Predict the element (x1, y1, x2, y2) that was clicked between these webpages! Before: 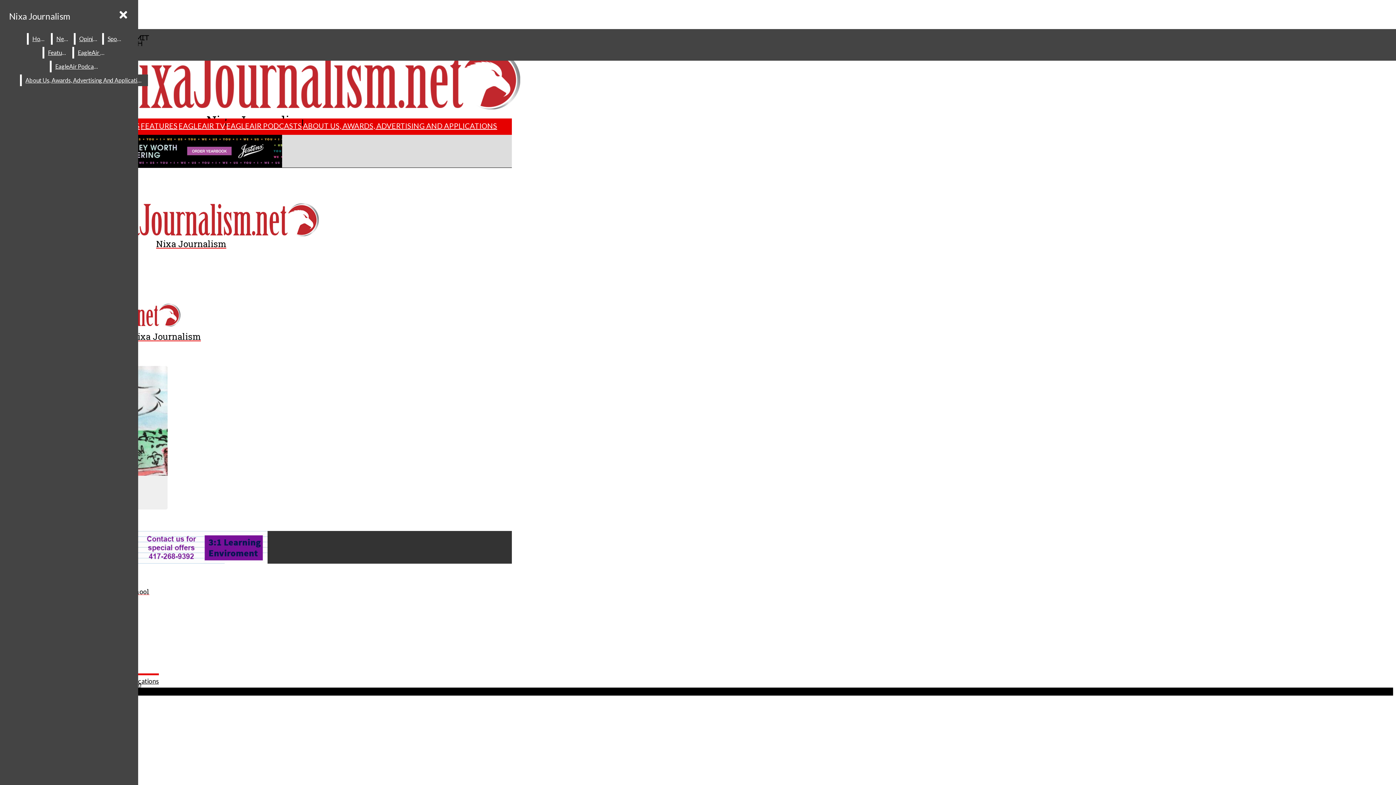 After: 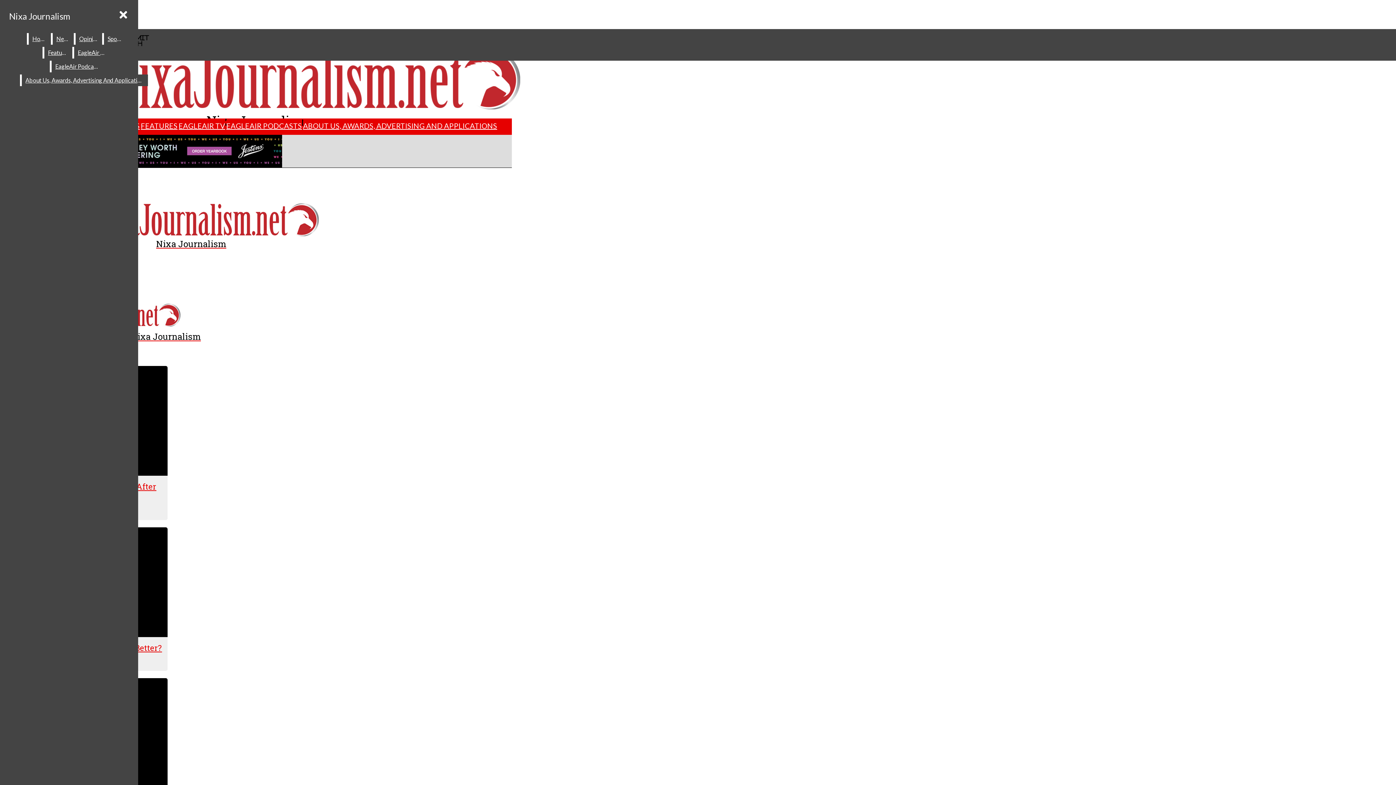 Action: bbox: (51, 60, 102, 72) label: EagleAir Podcasts